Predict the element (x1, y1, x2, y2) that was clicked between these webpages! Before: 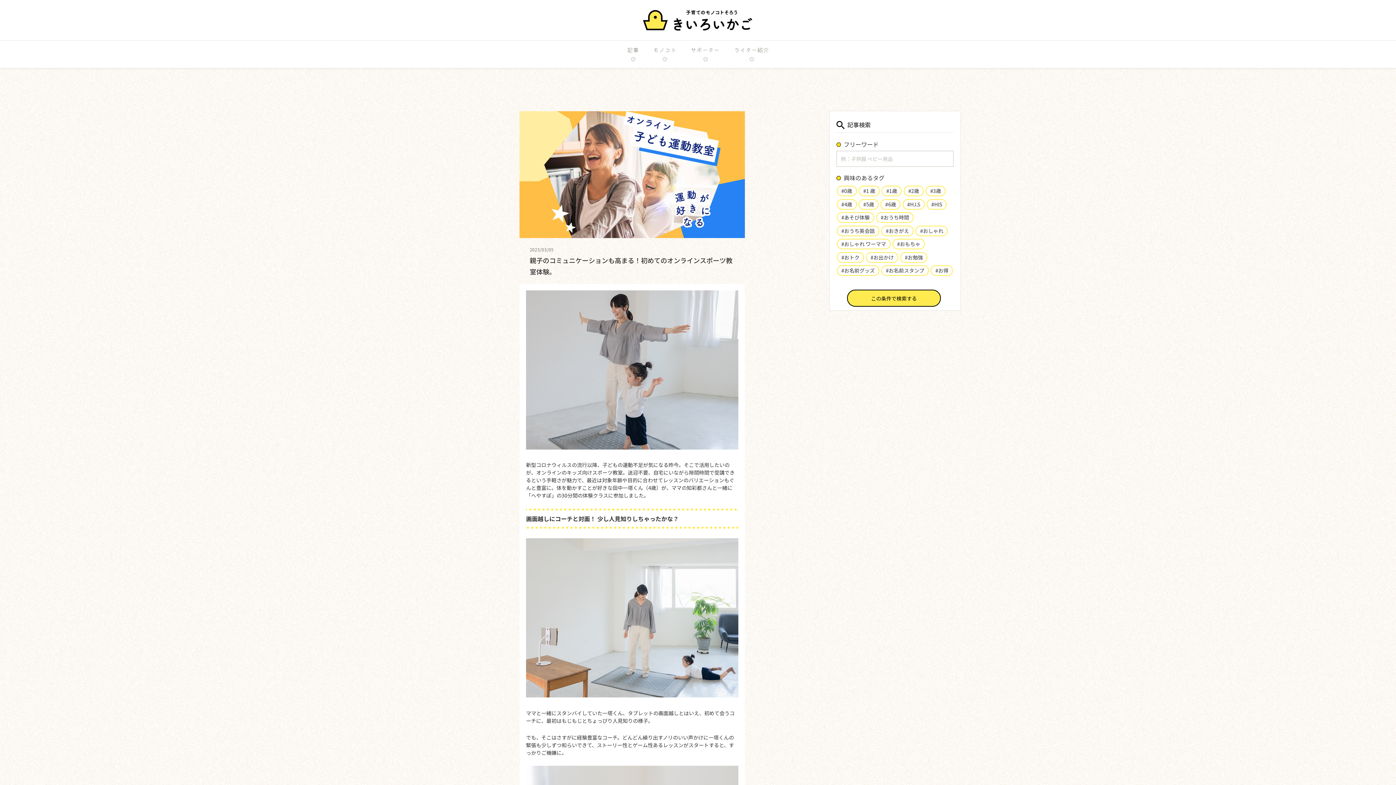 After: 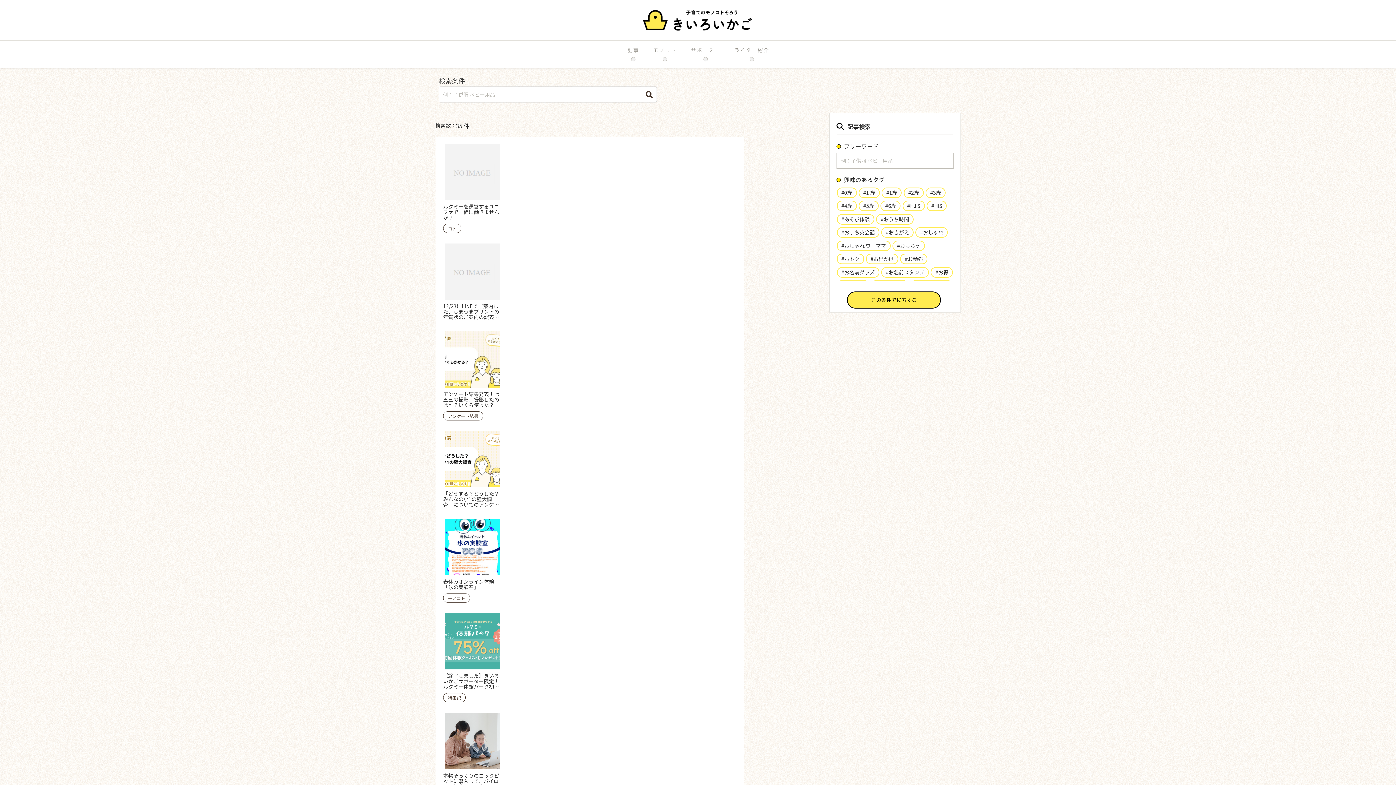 Action: bbox: (847, 289, 941, 306) label: button